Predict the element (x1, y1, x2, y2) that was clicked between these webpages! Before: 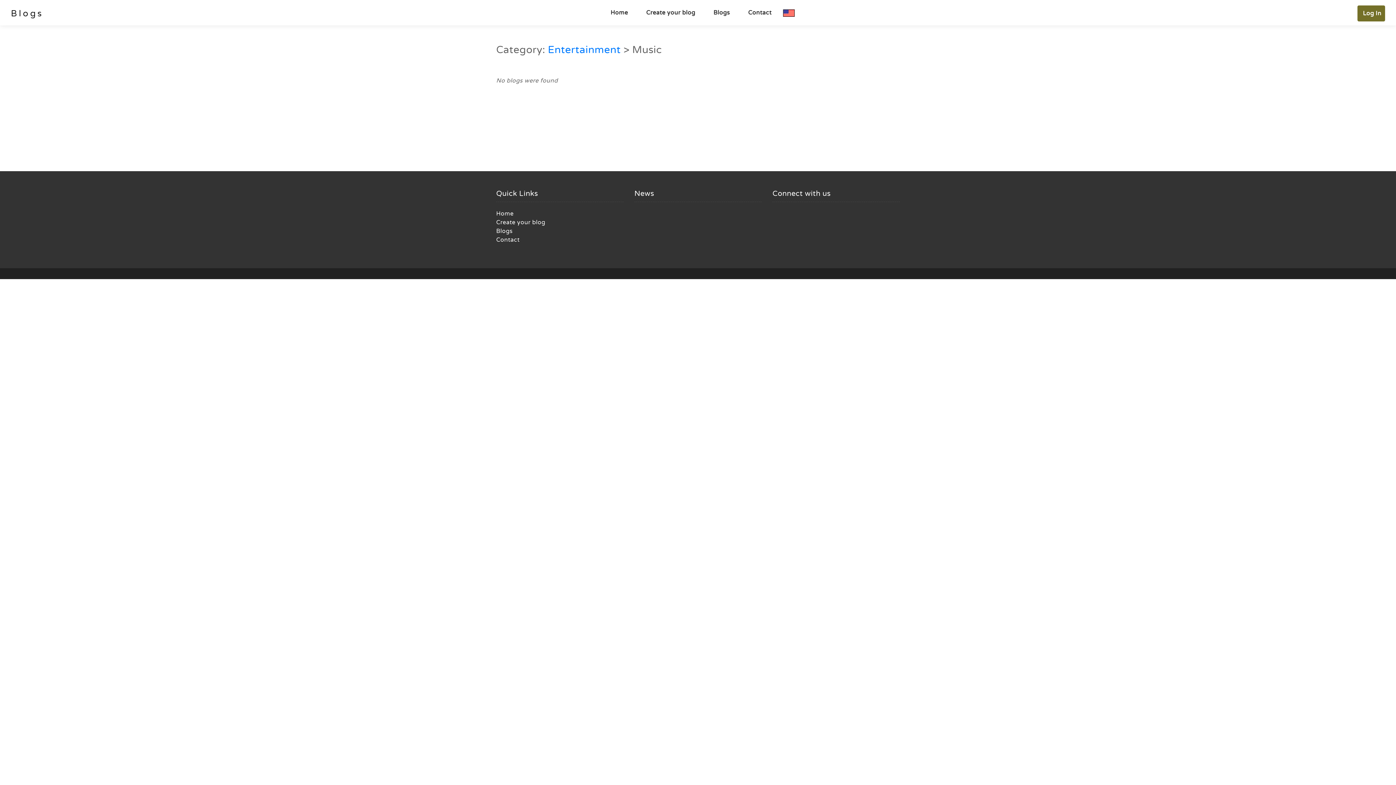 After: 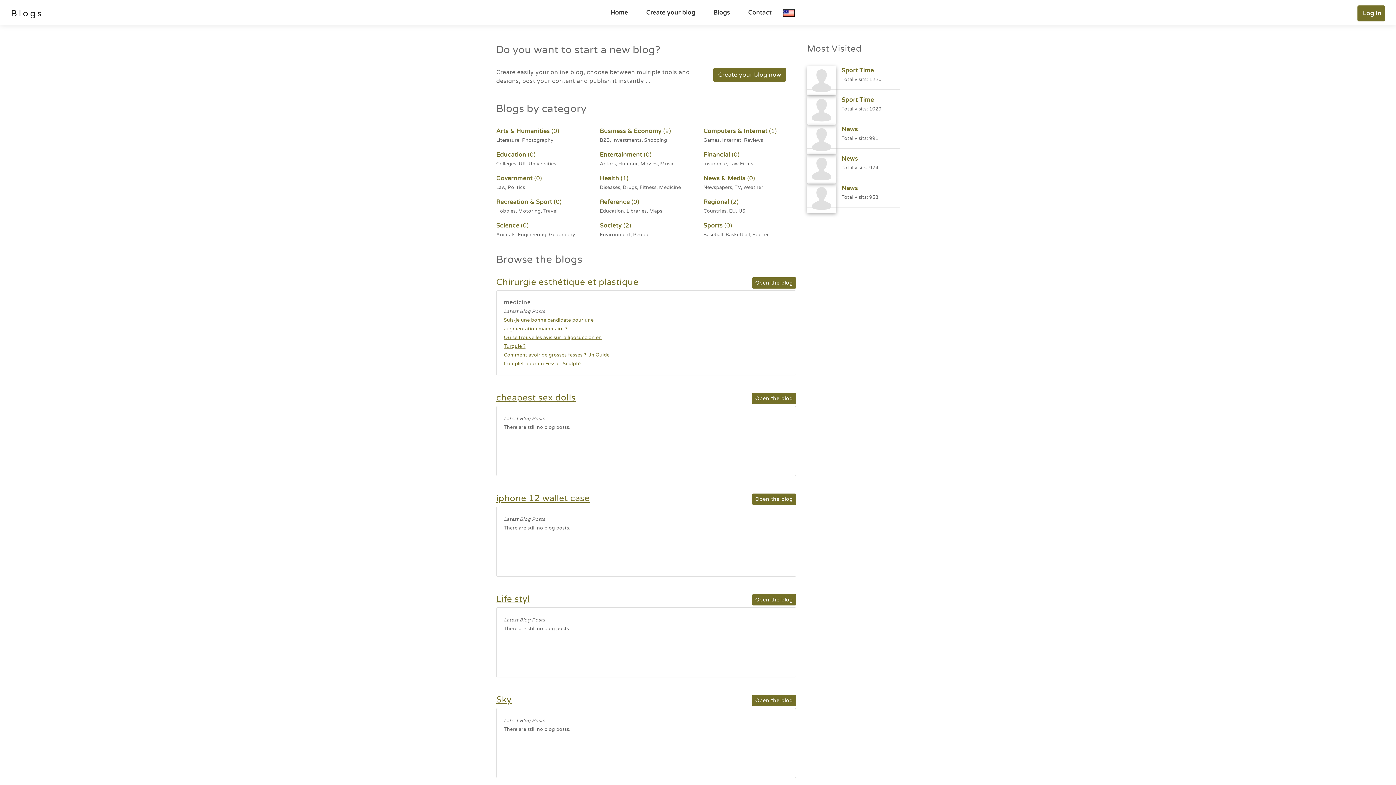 Action: bbox: (496, 227, 512, 234) label: Blogs